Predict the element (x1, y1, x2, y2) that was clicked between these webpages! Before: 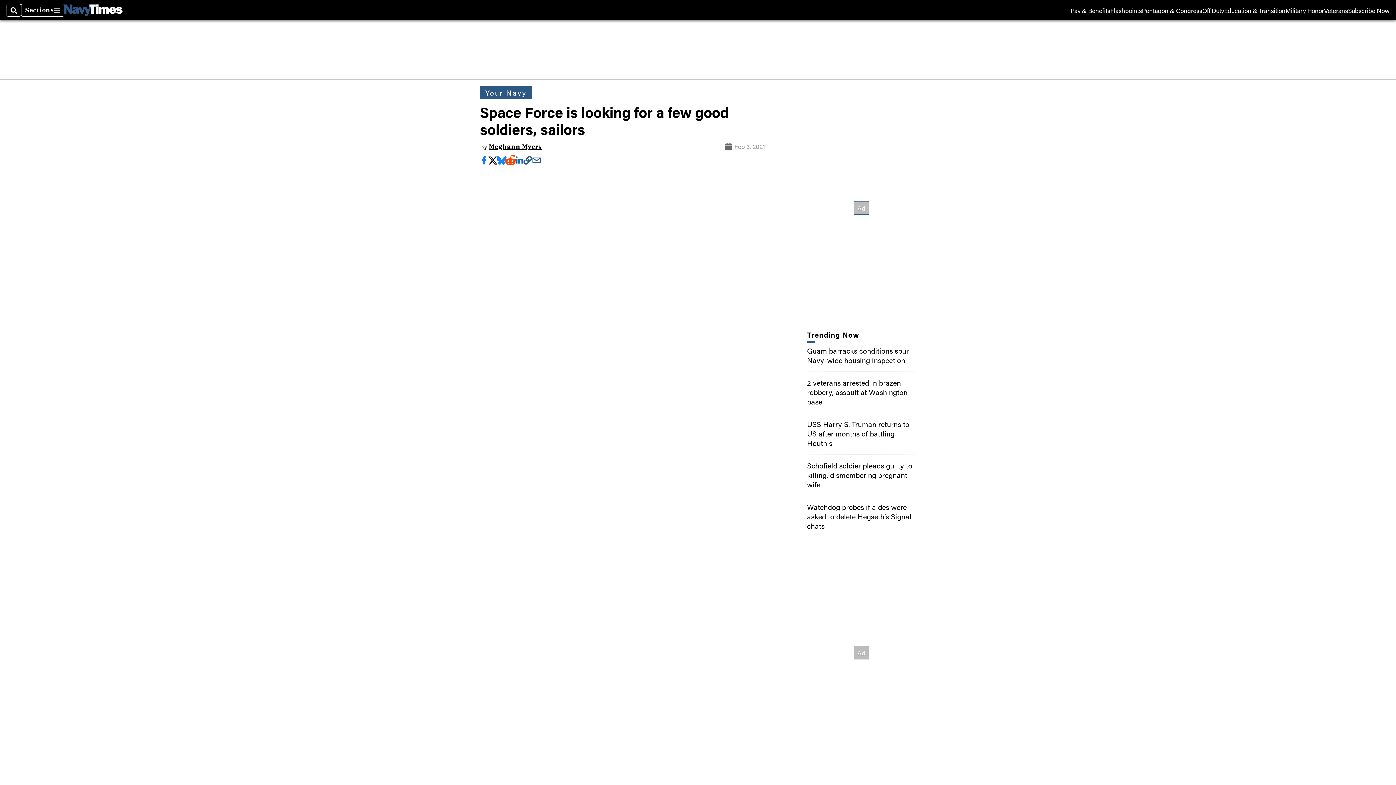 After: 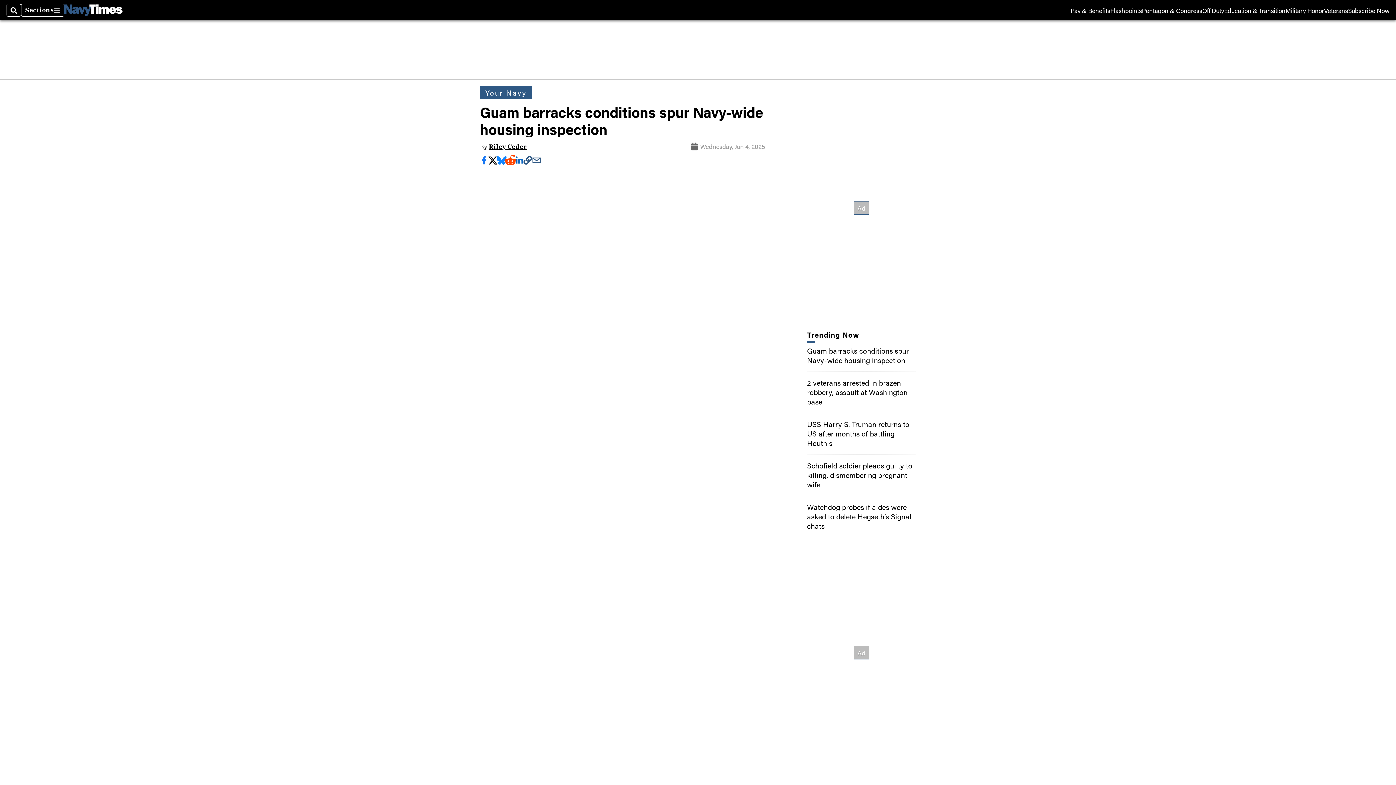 Action: label: Guam barracks conditions spur Navy-wide housing inspection bbox: (807, 345, 909, 365)